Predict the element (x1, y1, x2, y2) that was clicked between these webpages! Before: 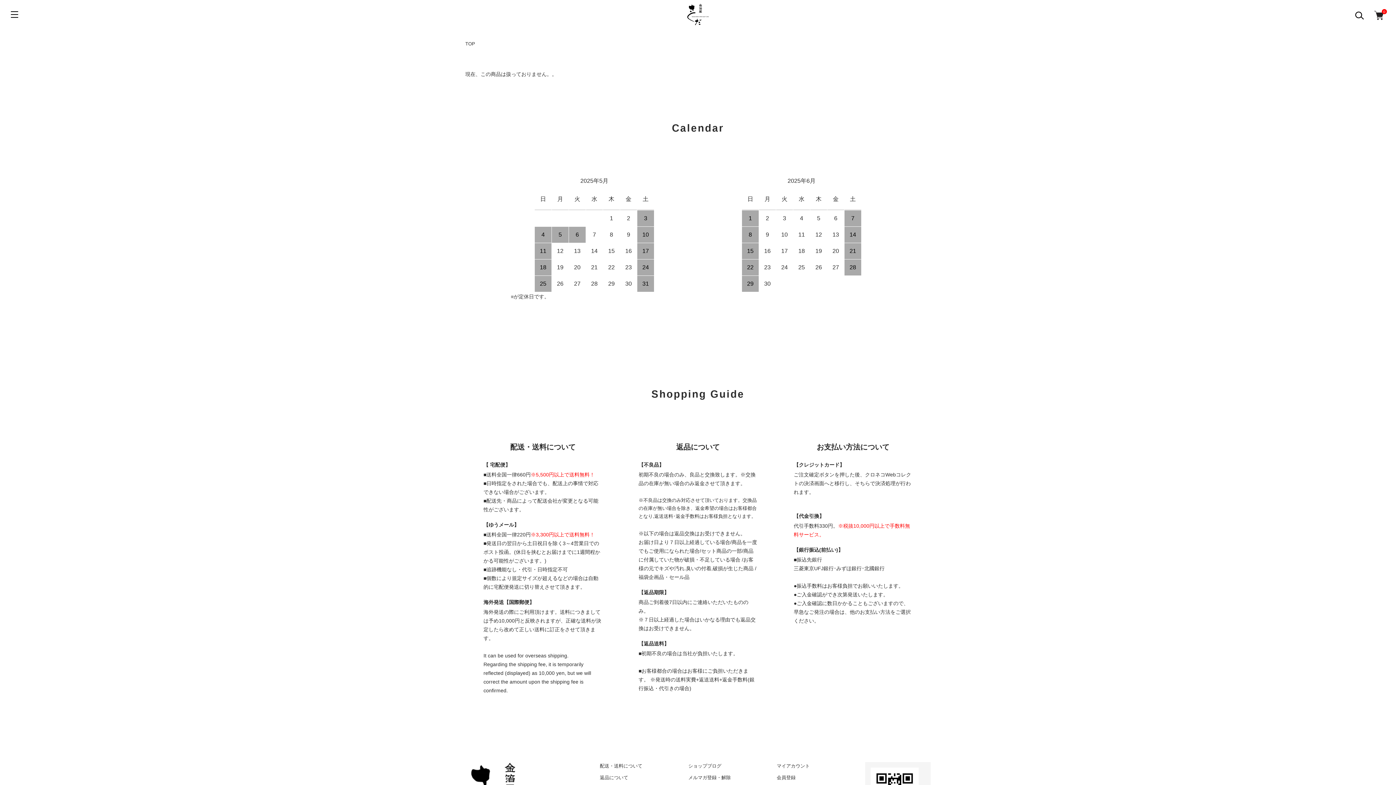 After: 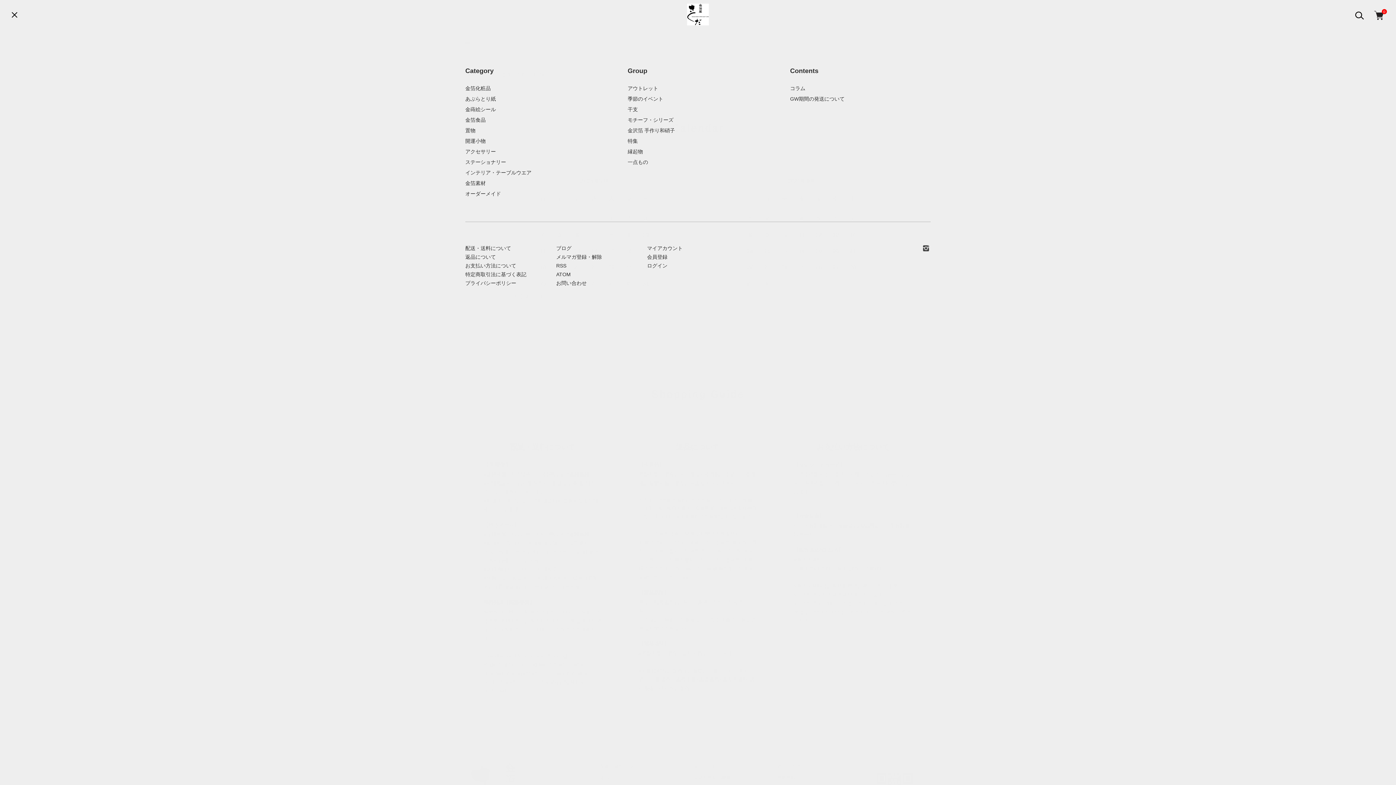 Action: label: メニュー bbox: (0, 0, 29, 29)